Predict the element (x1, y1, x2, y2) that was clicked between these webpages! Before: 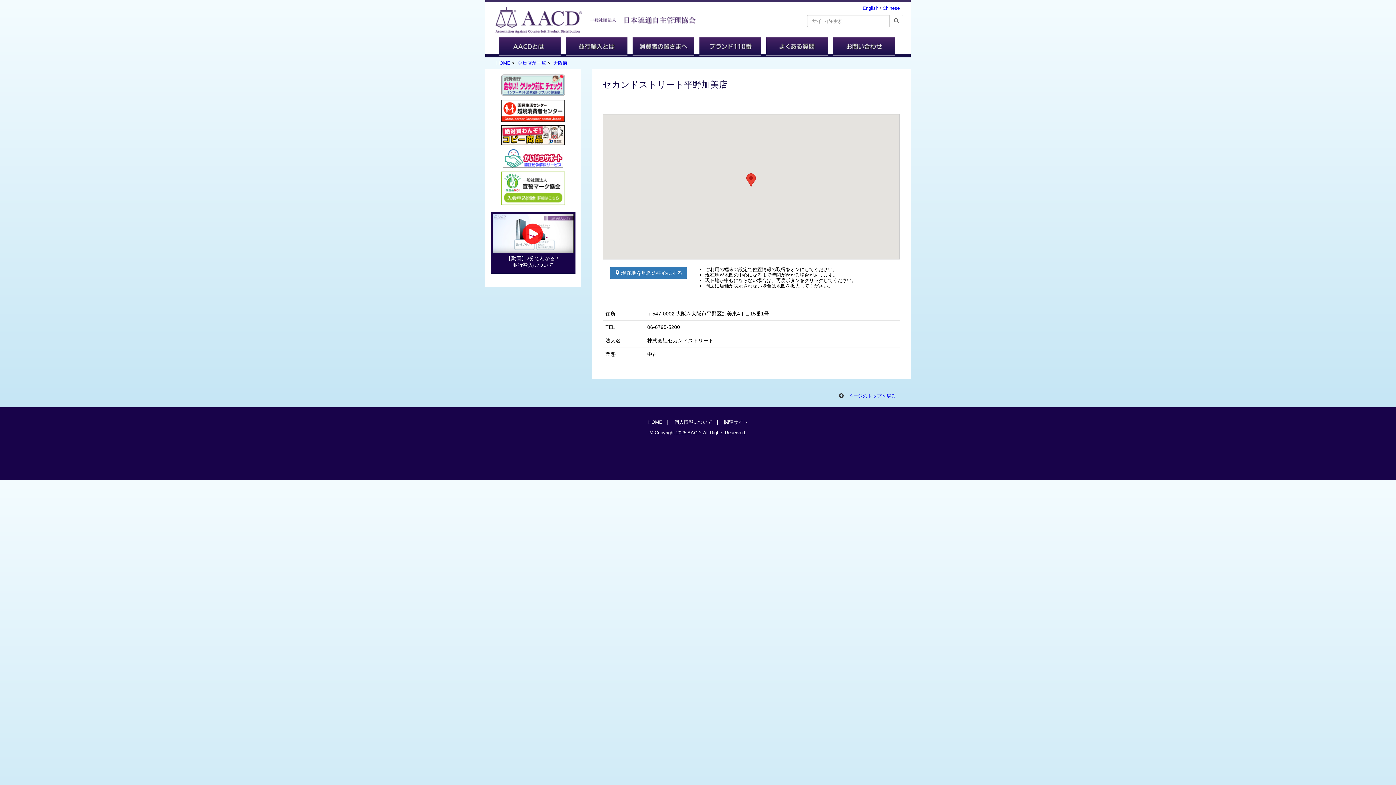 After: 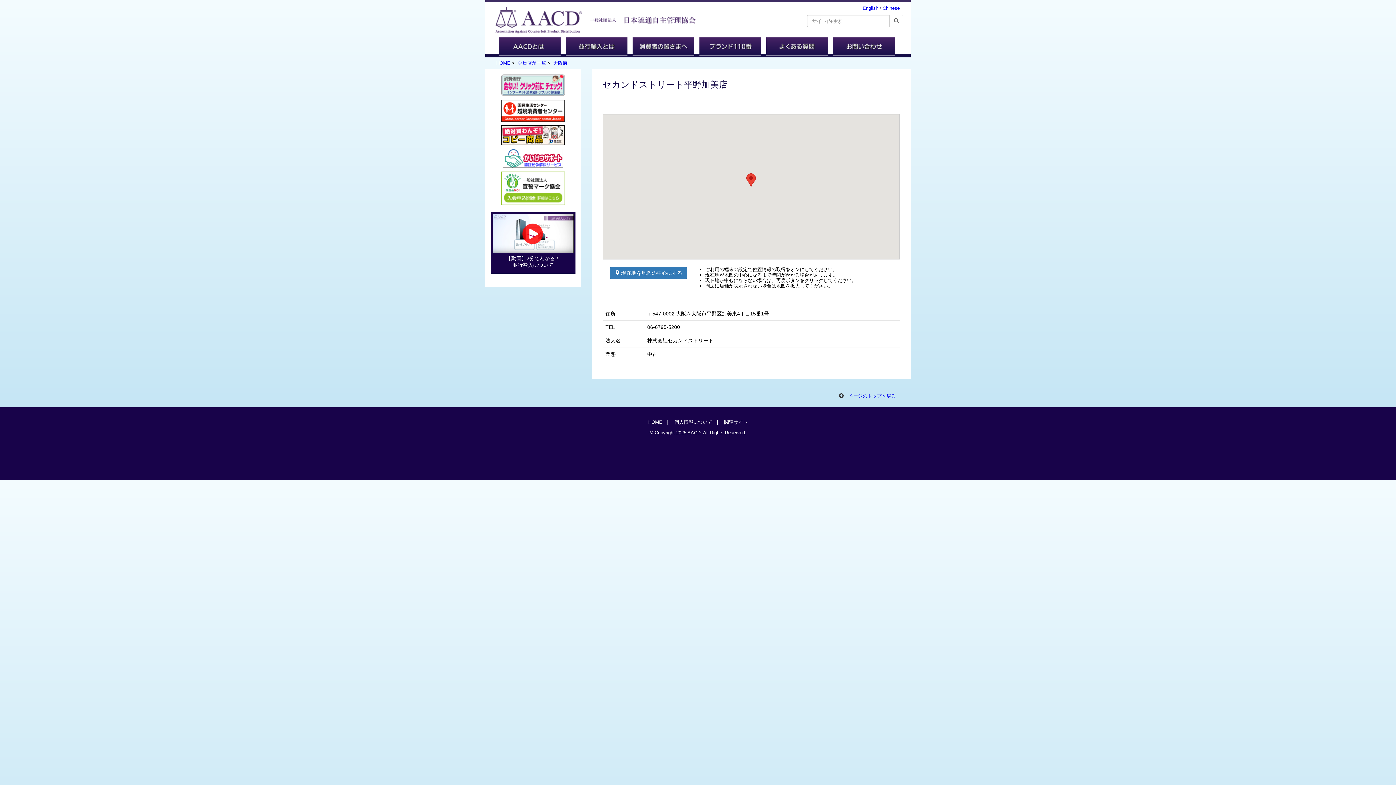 Action: bbox: (490, 100, 575, 121)